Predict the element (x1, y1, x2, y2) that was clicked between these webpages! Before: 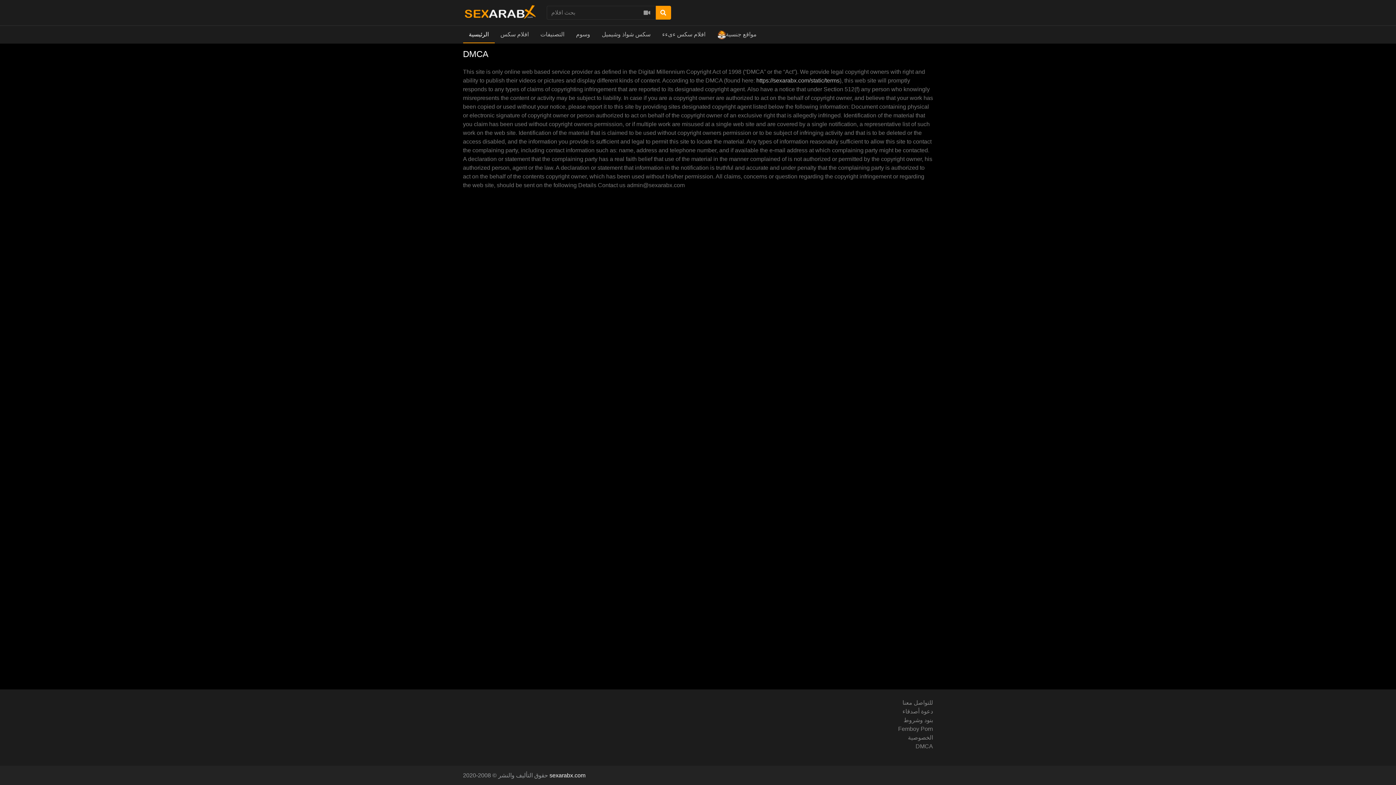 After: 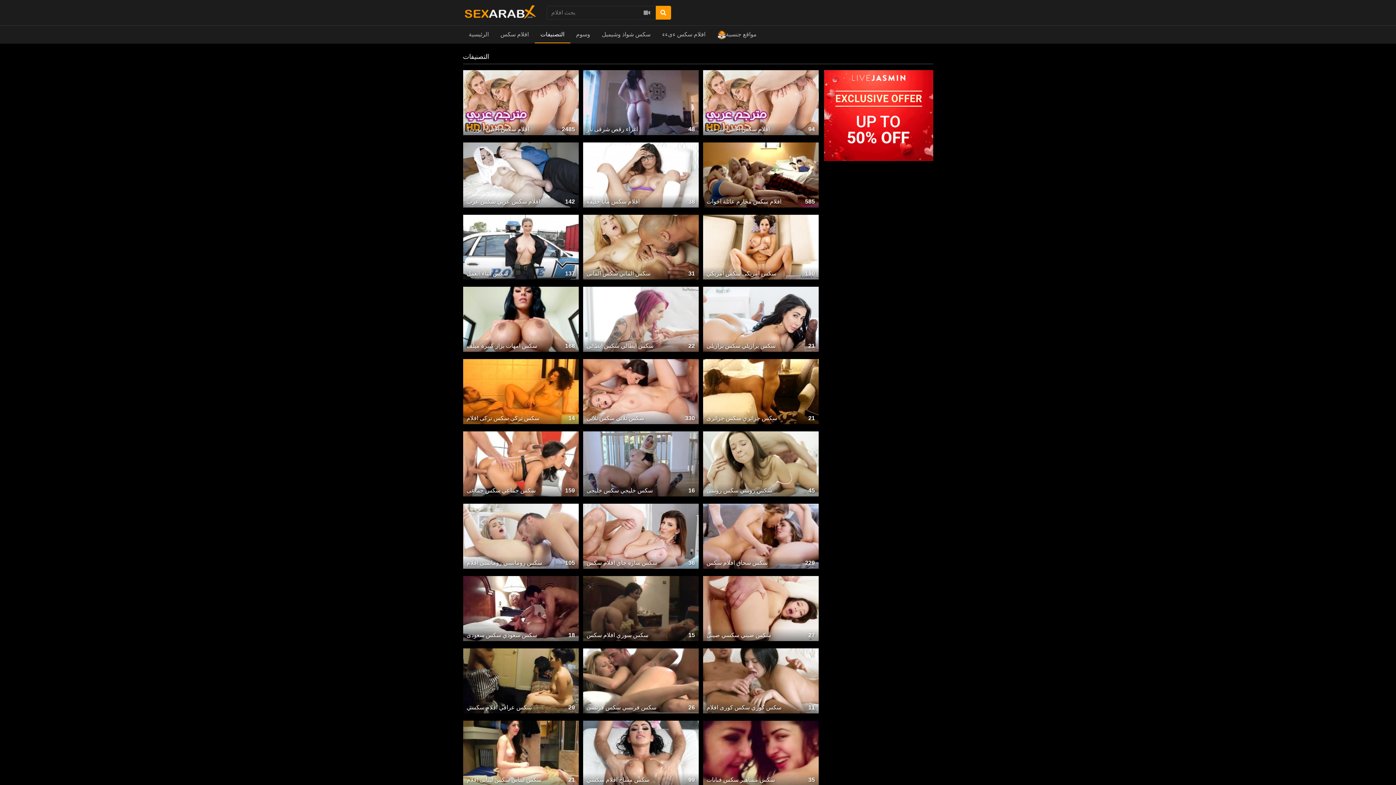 Action: bbox: (534, 25, 570, 43) label: التصنيفات